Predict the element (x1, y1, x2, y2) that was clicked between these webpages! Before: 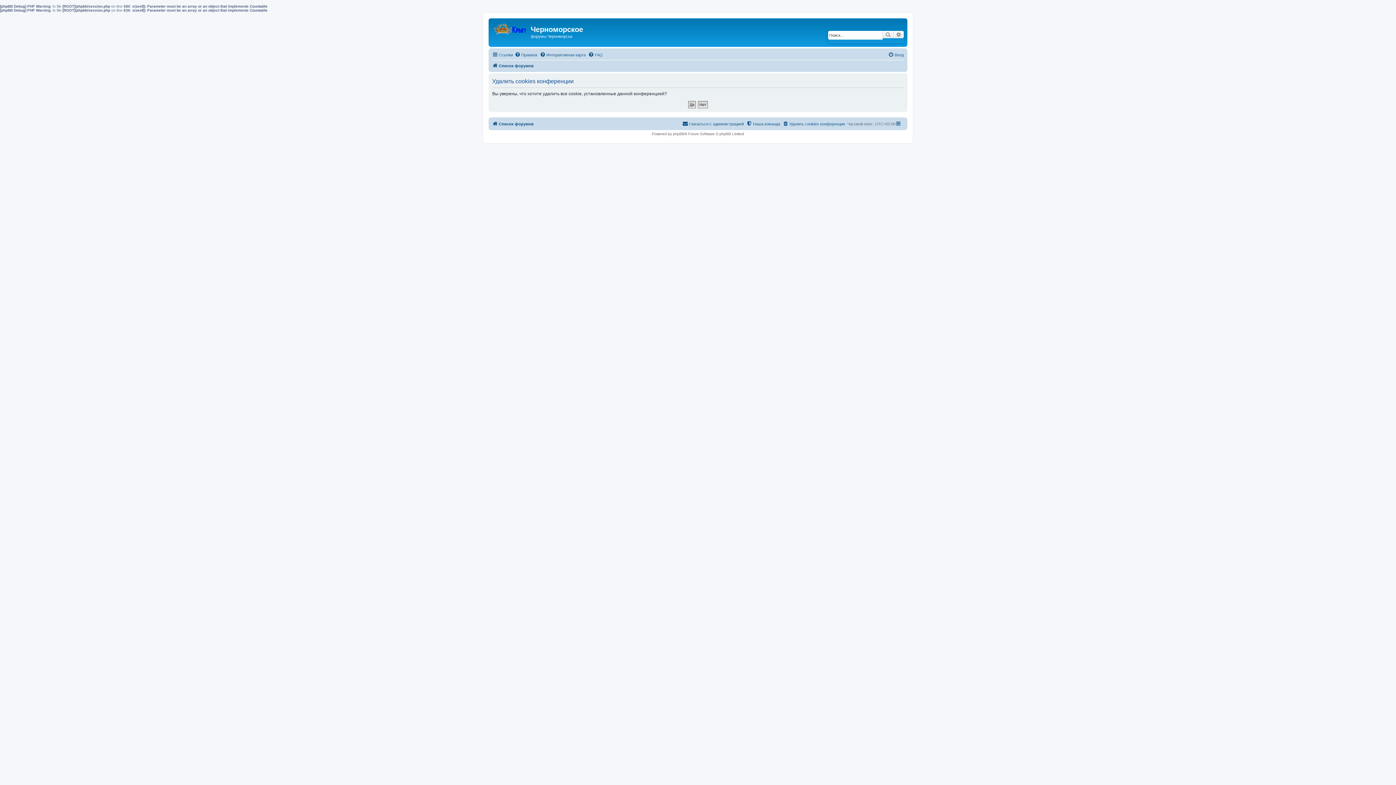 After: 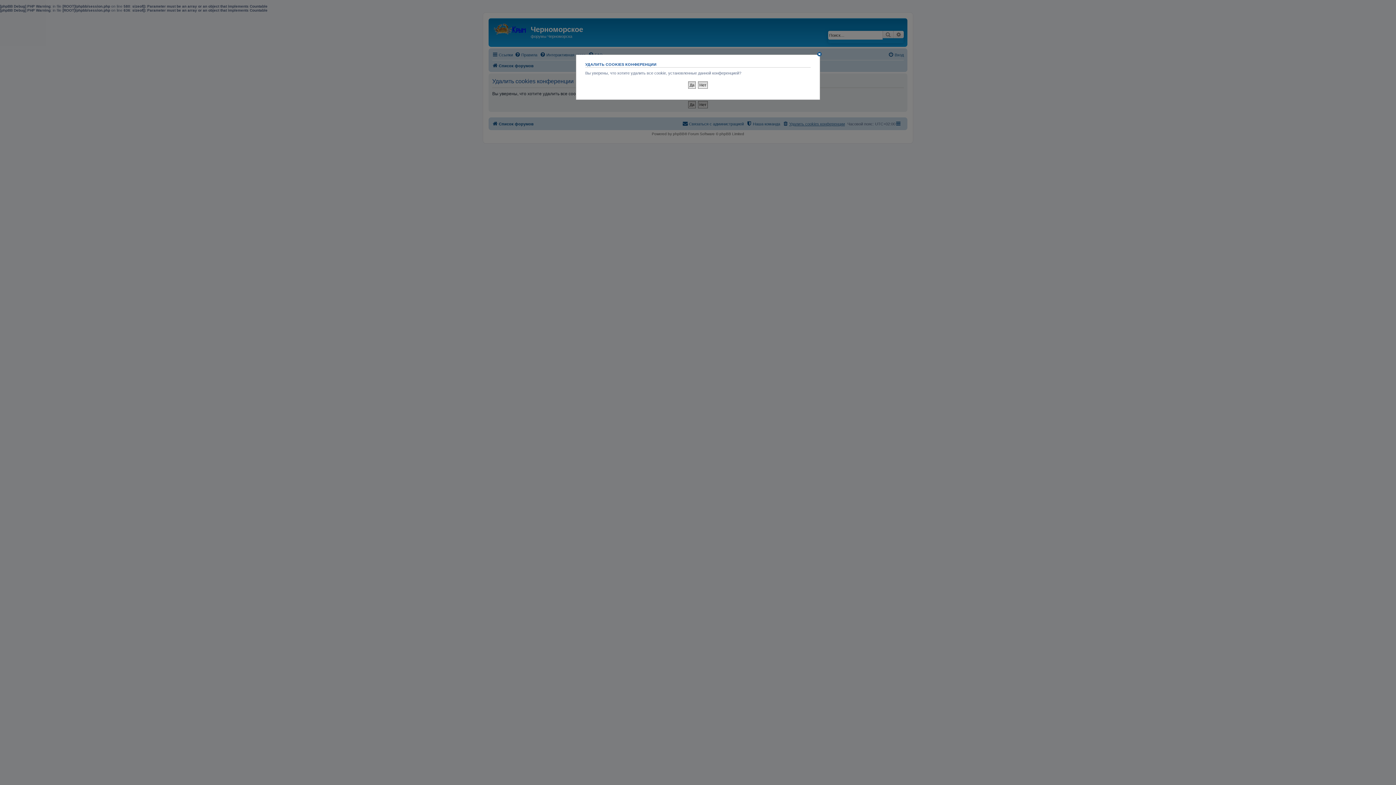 Action: bbox: (782, 119, 845, 128) label: Удалить cookies конференции